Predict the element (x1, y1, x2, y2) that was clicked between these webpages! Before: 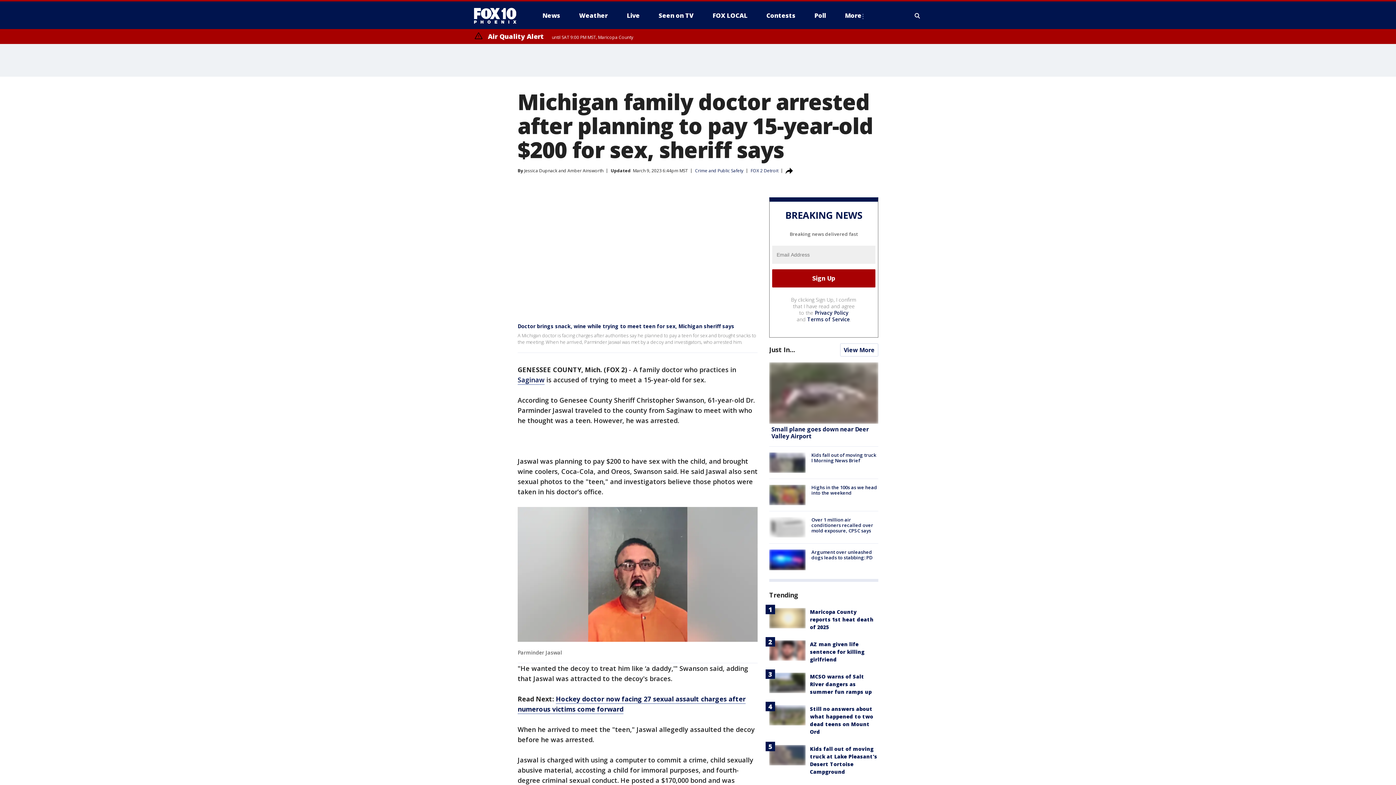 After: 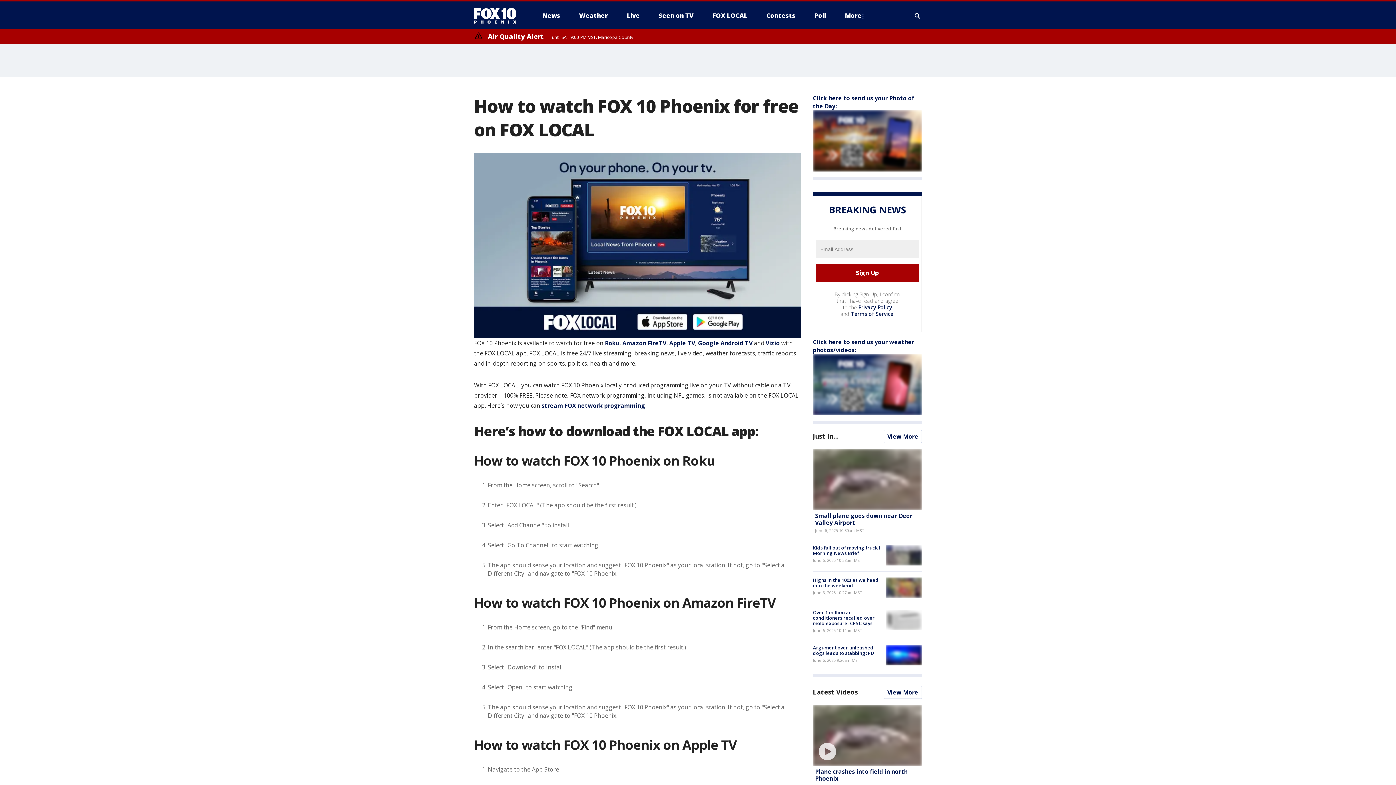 Action: label: FOX LOCAL bbox: (706, 9, 753, 21)